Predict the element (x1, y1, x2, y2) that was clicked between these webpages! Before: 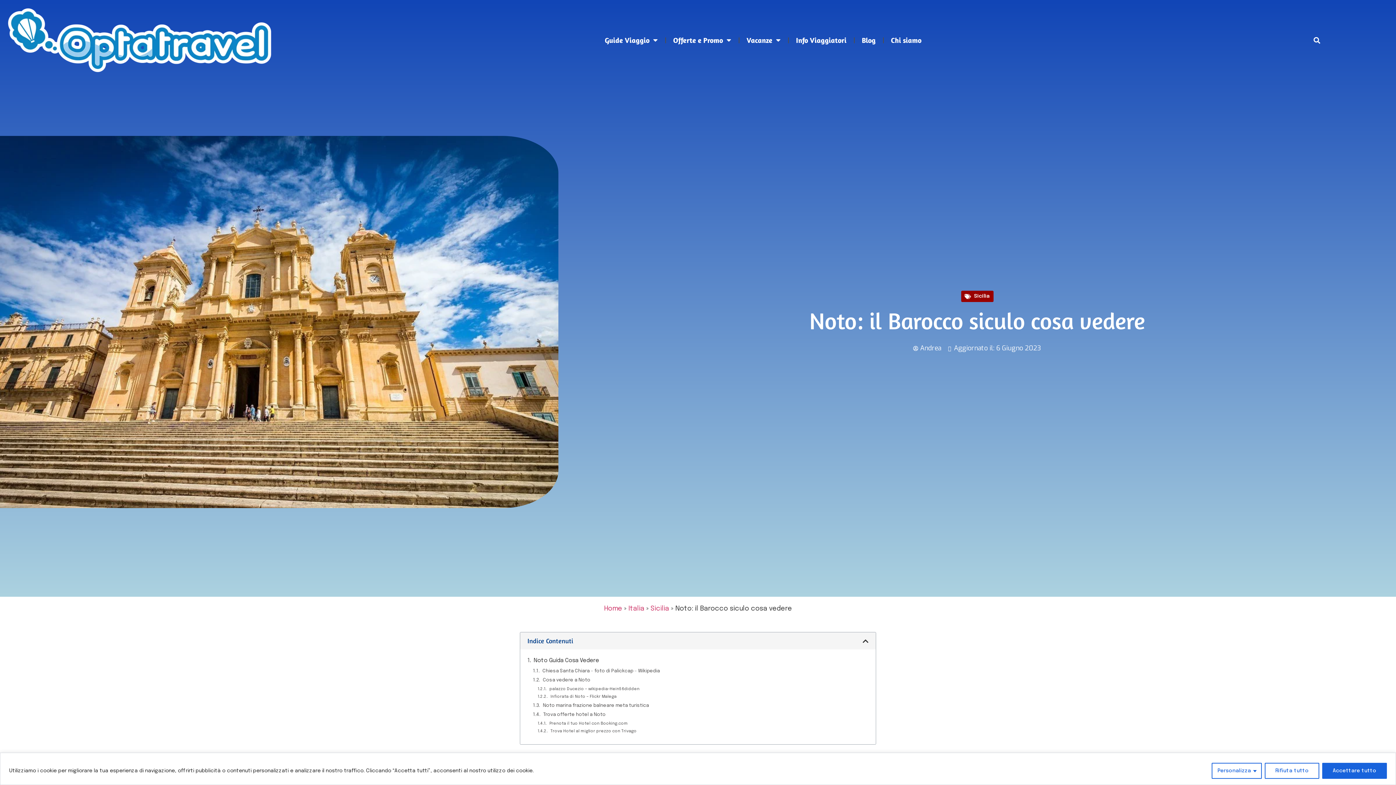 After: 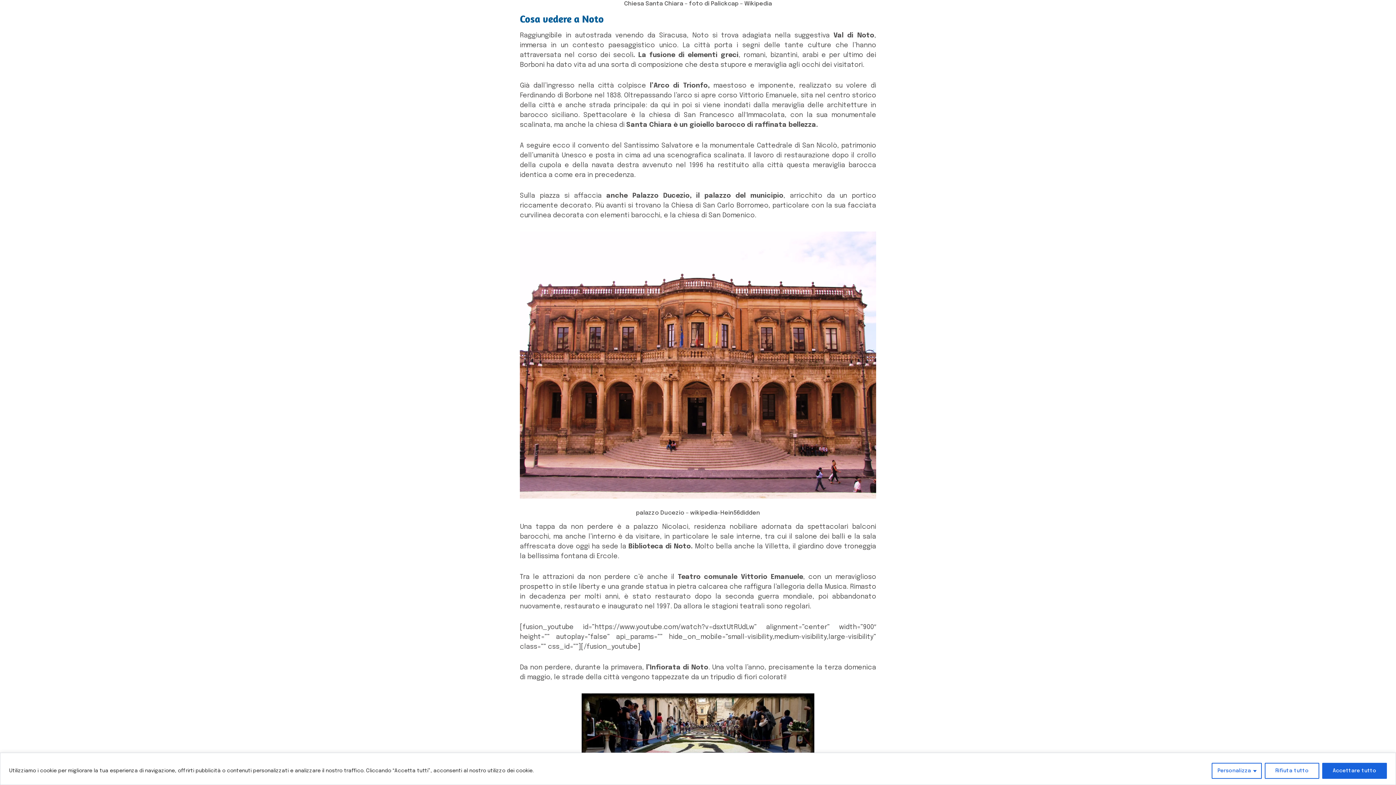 Action: label: Chiesa Santa Chiara – foto di Palickcap – Wikipedia bbox: (542, 667, 660, 674)